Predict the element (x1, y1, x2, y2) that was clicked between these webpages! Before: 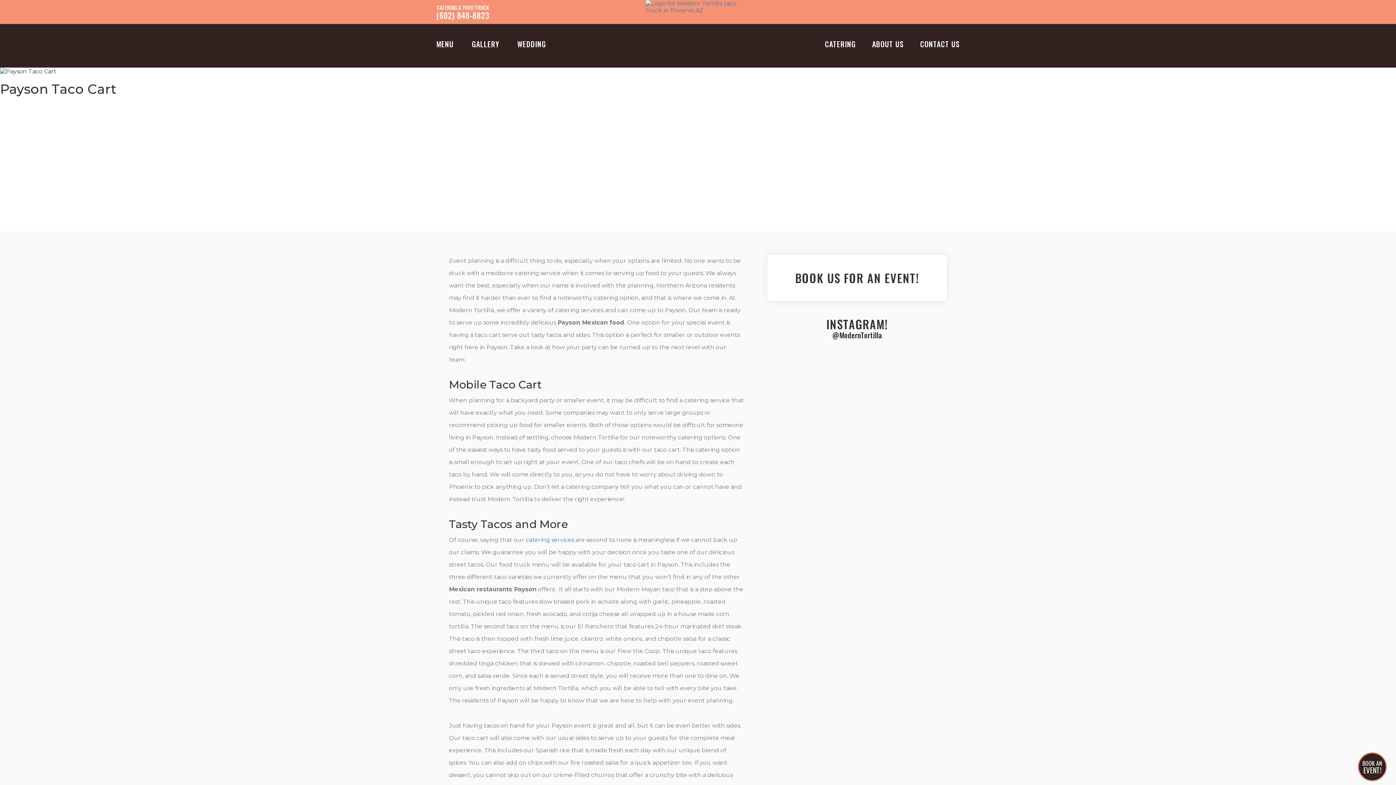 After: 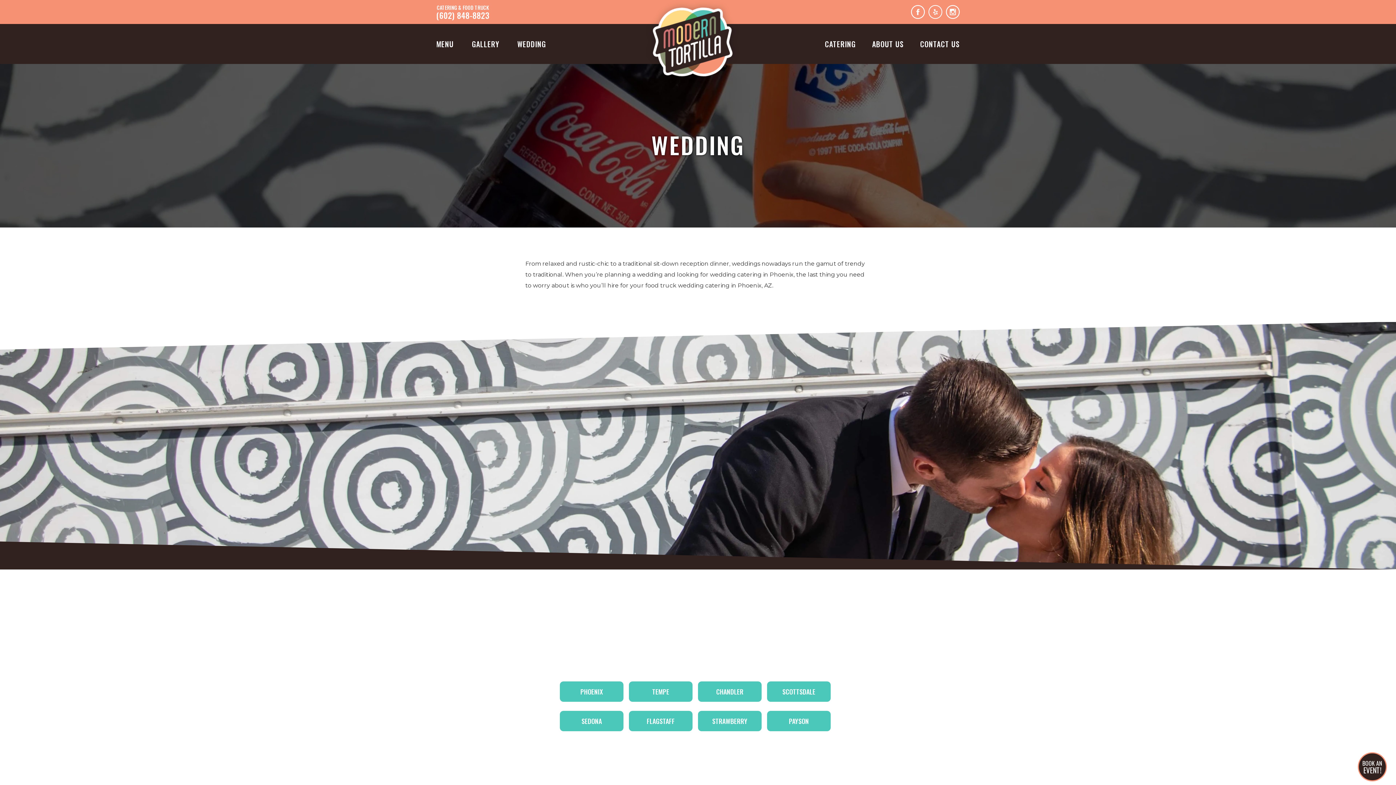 Action: label: WEDDING bbox: (517, 38, 546, 49)